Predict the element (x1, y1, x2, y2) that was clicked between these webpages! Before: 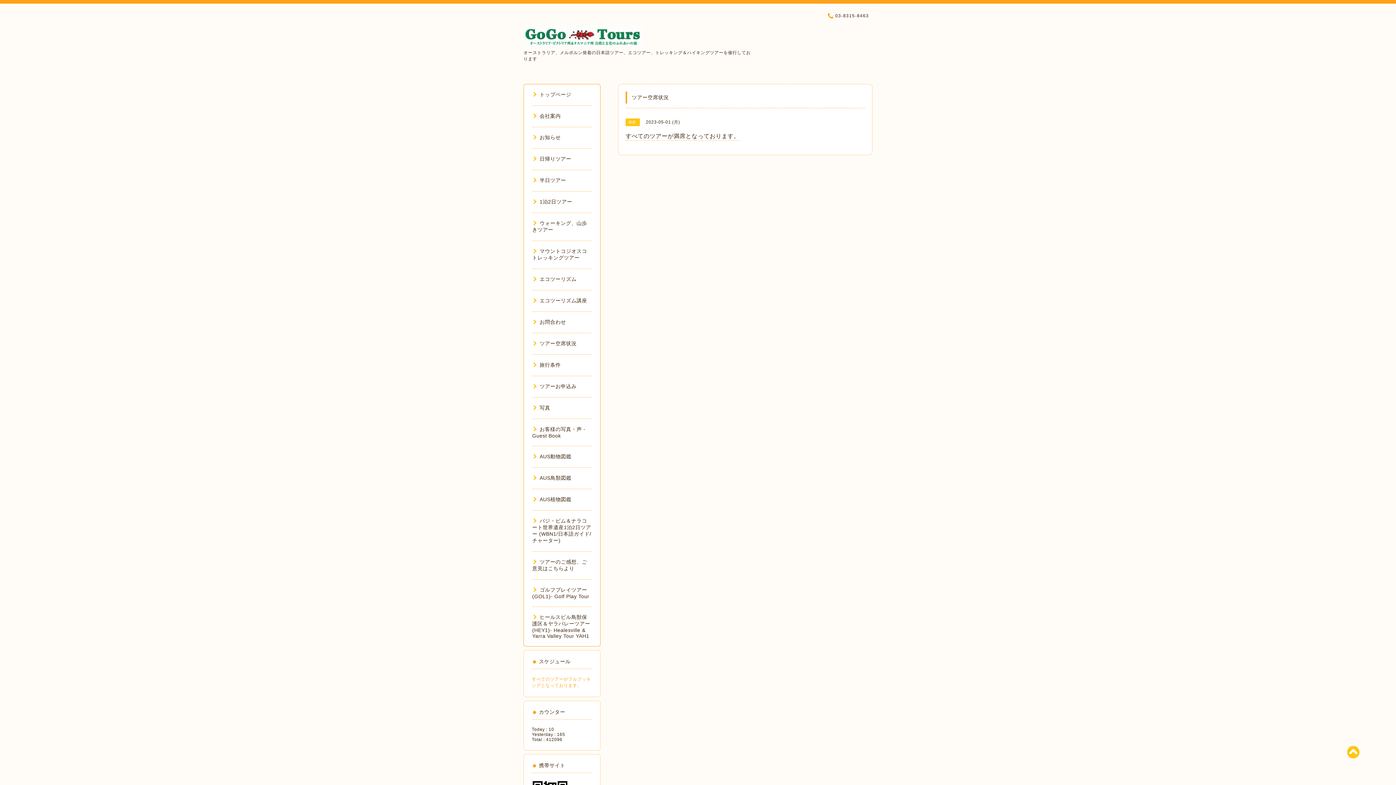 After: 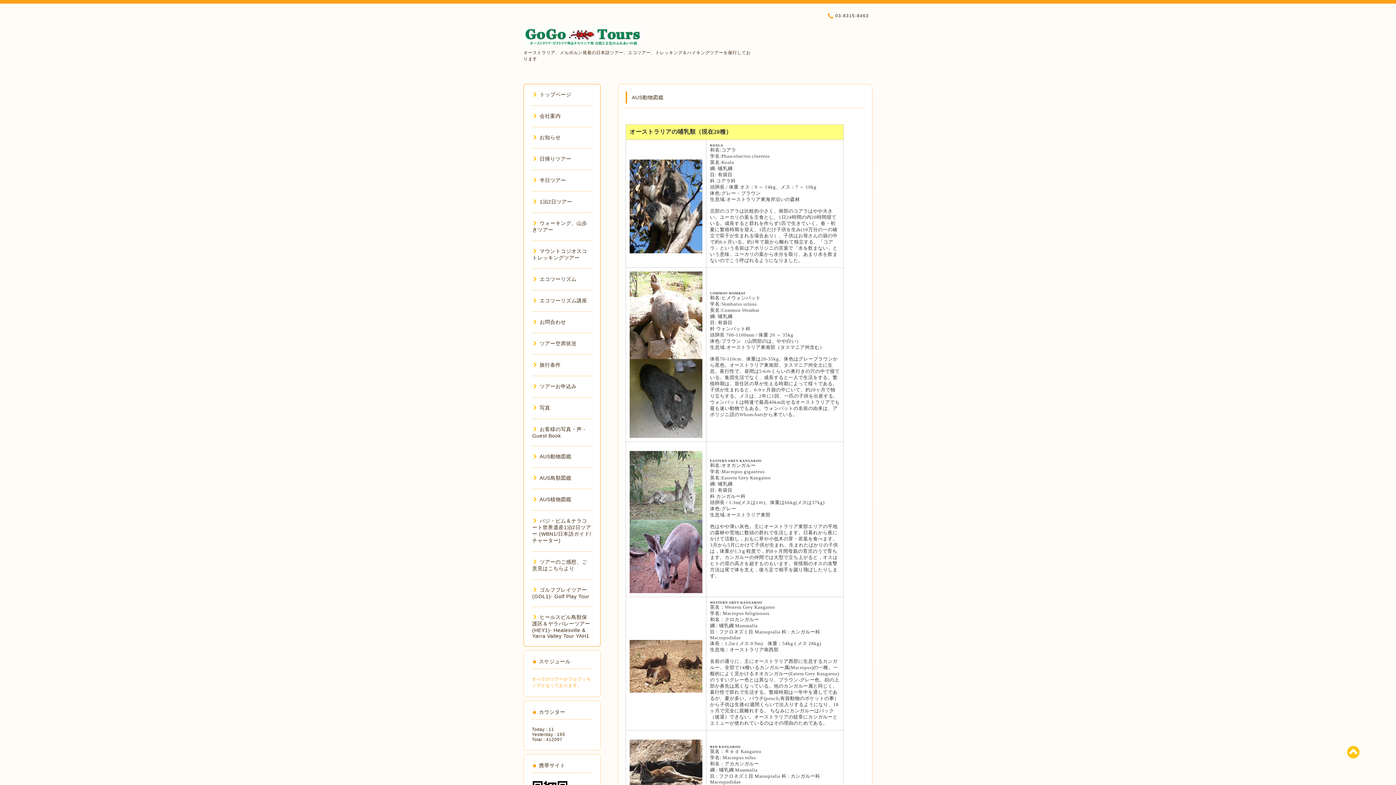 Action: bbox: (532, 453, 571, 459) label: AUS動物図鑑